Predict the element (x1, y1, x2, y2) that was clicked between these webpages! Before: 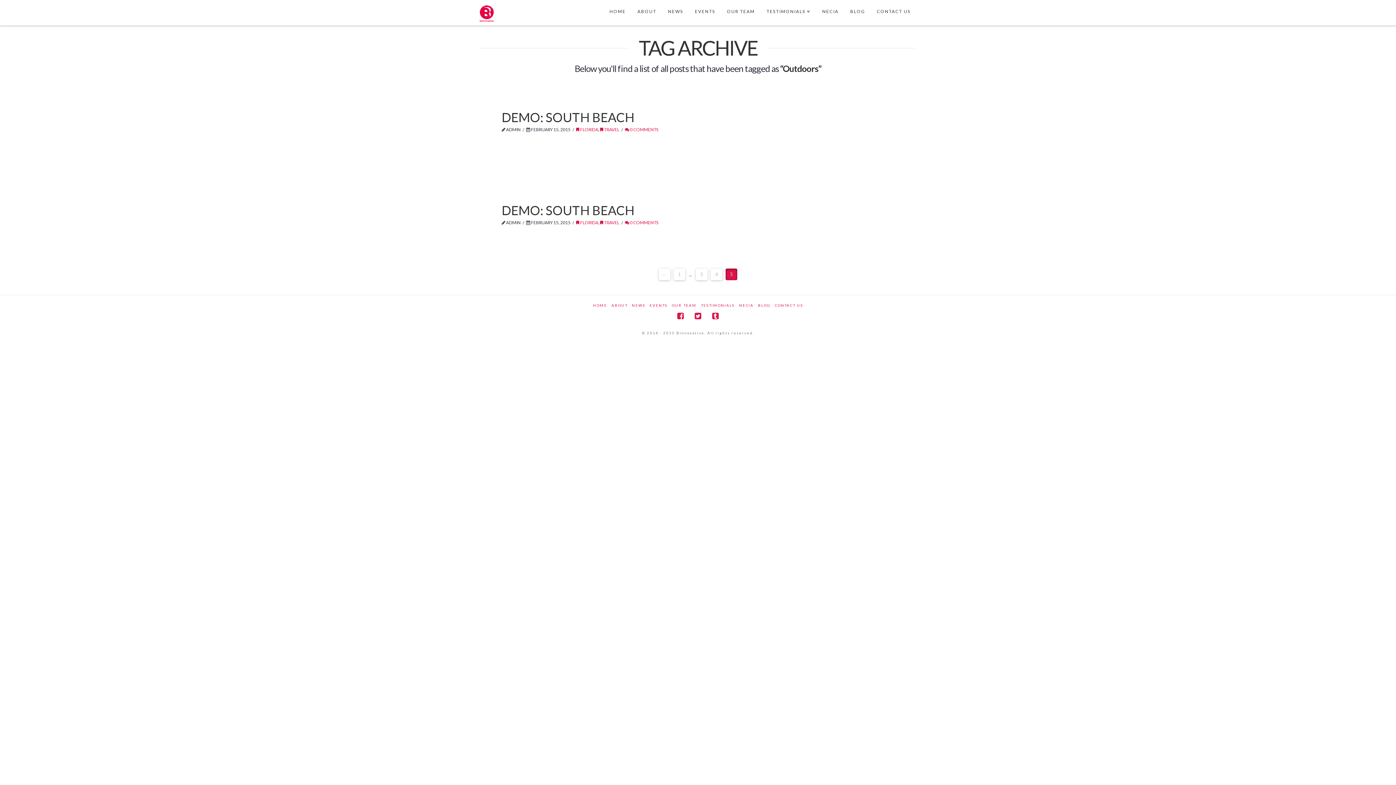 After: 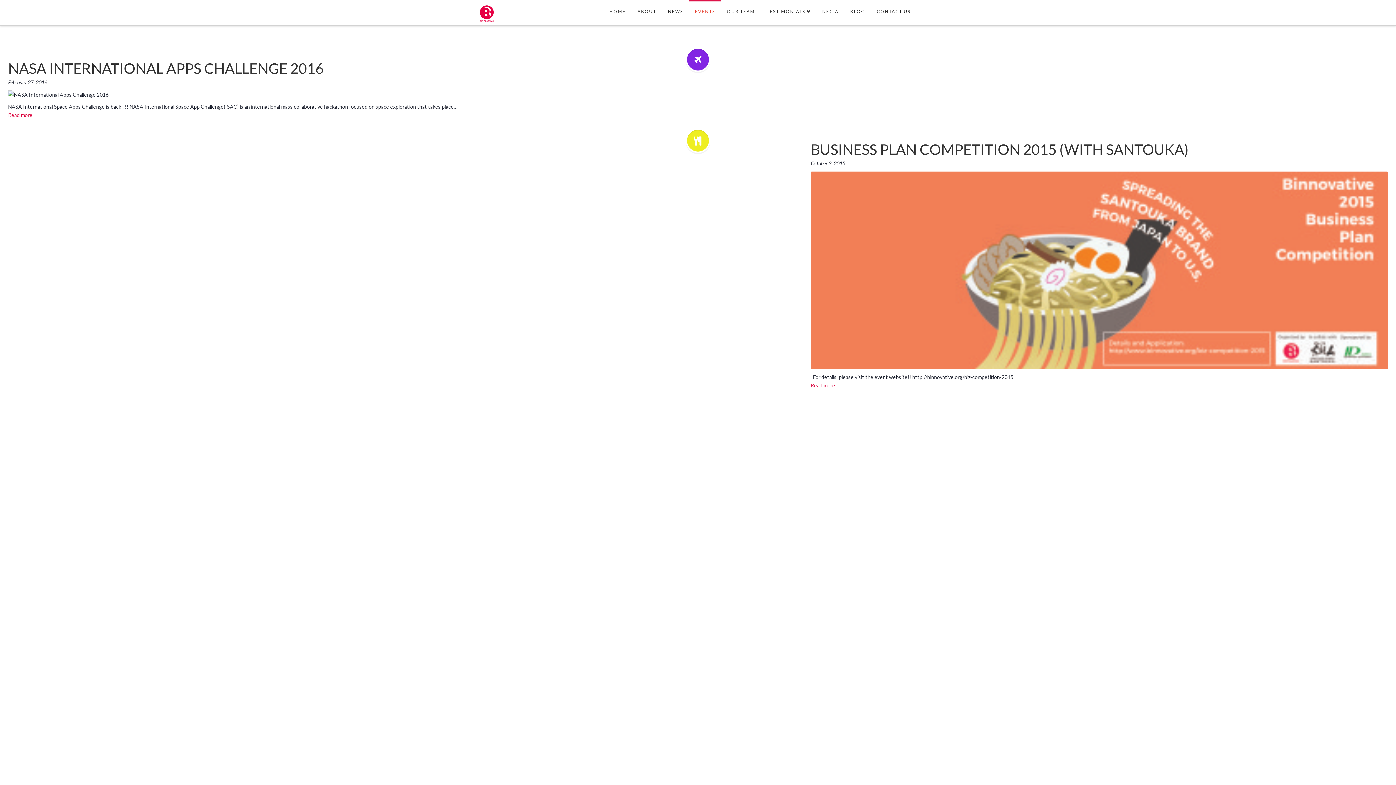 Action: label: EVENTS bbox: (649, 302, 667, 308)